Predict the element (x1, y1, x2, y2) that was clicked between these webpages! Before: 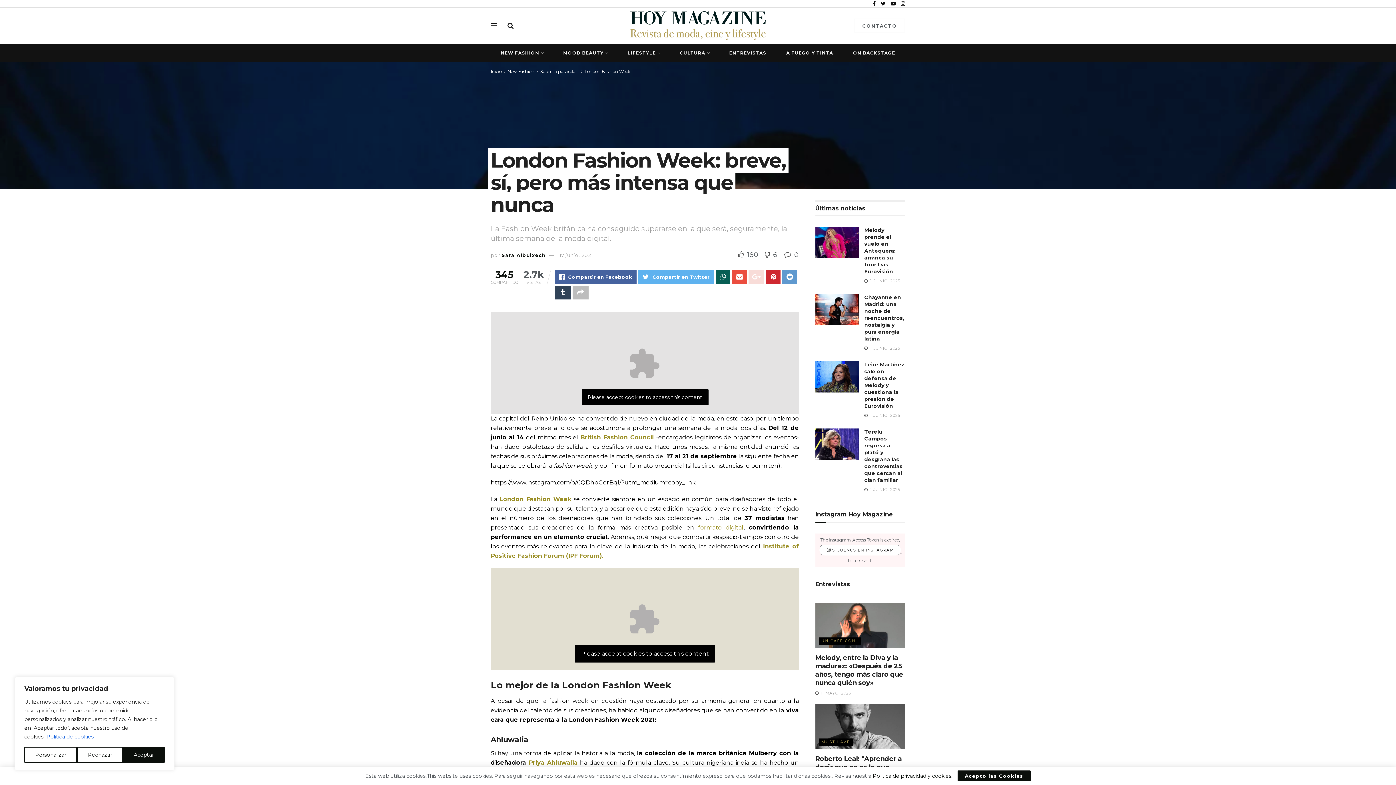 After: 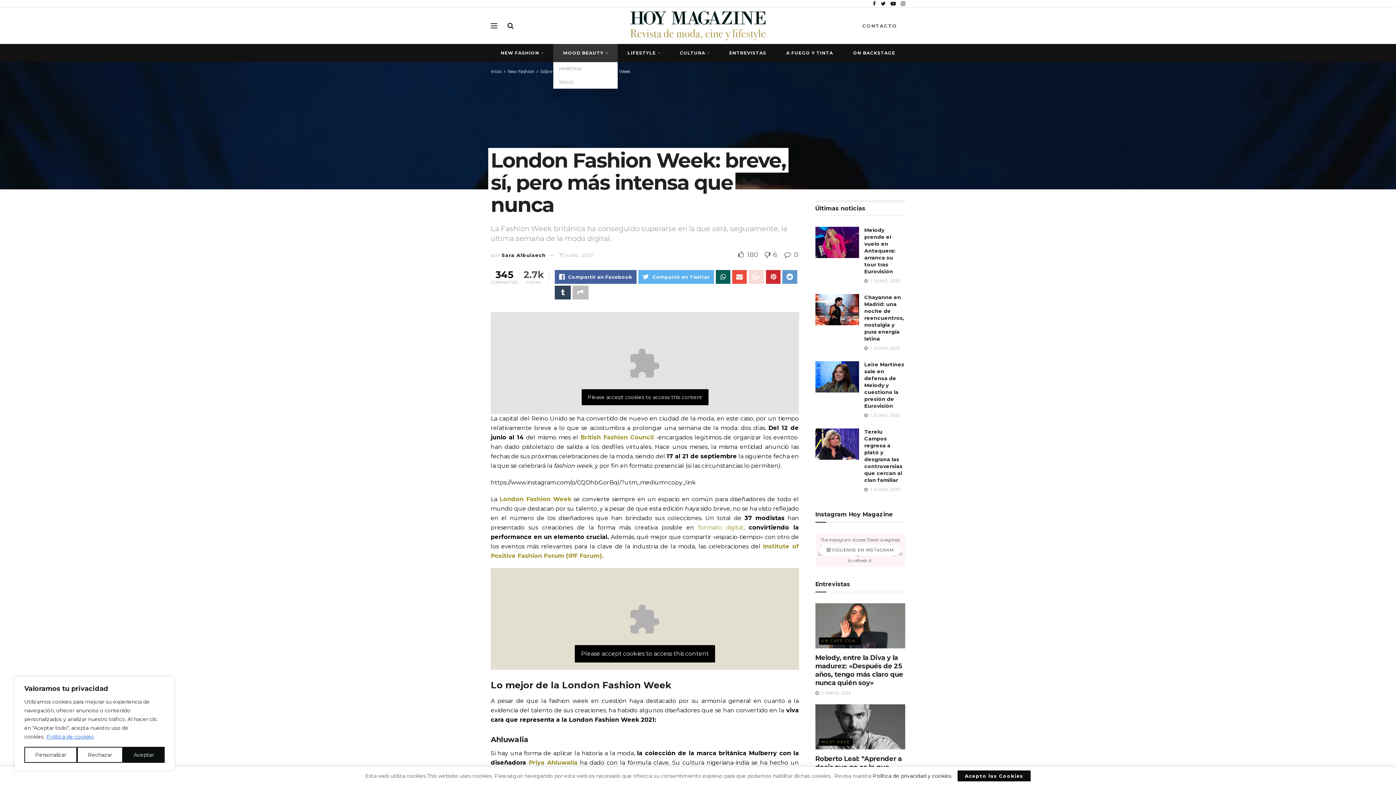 Action: bbox: (553, 44, 617, 62) label: MOOD BEAUTY